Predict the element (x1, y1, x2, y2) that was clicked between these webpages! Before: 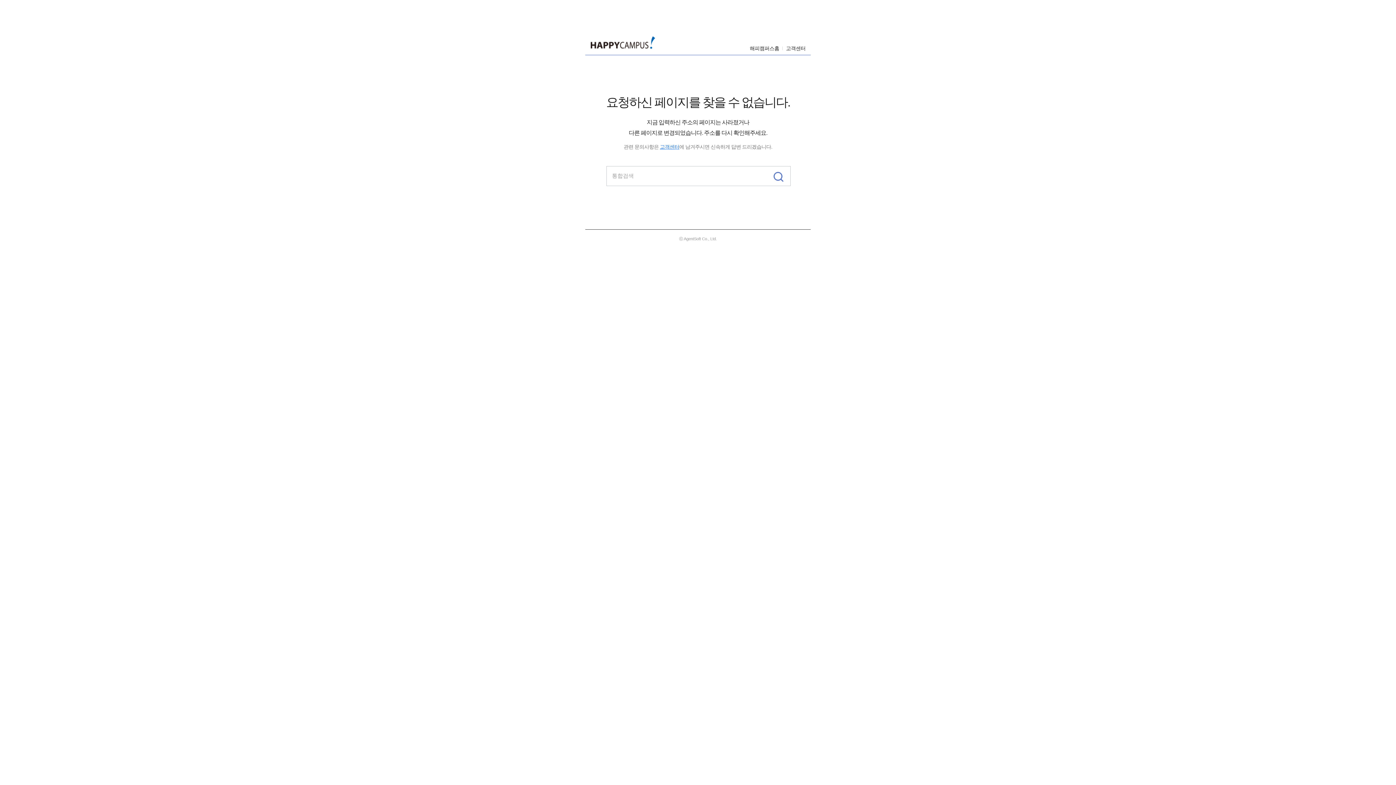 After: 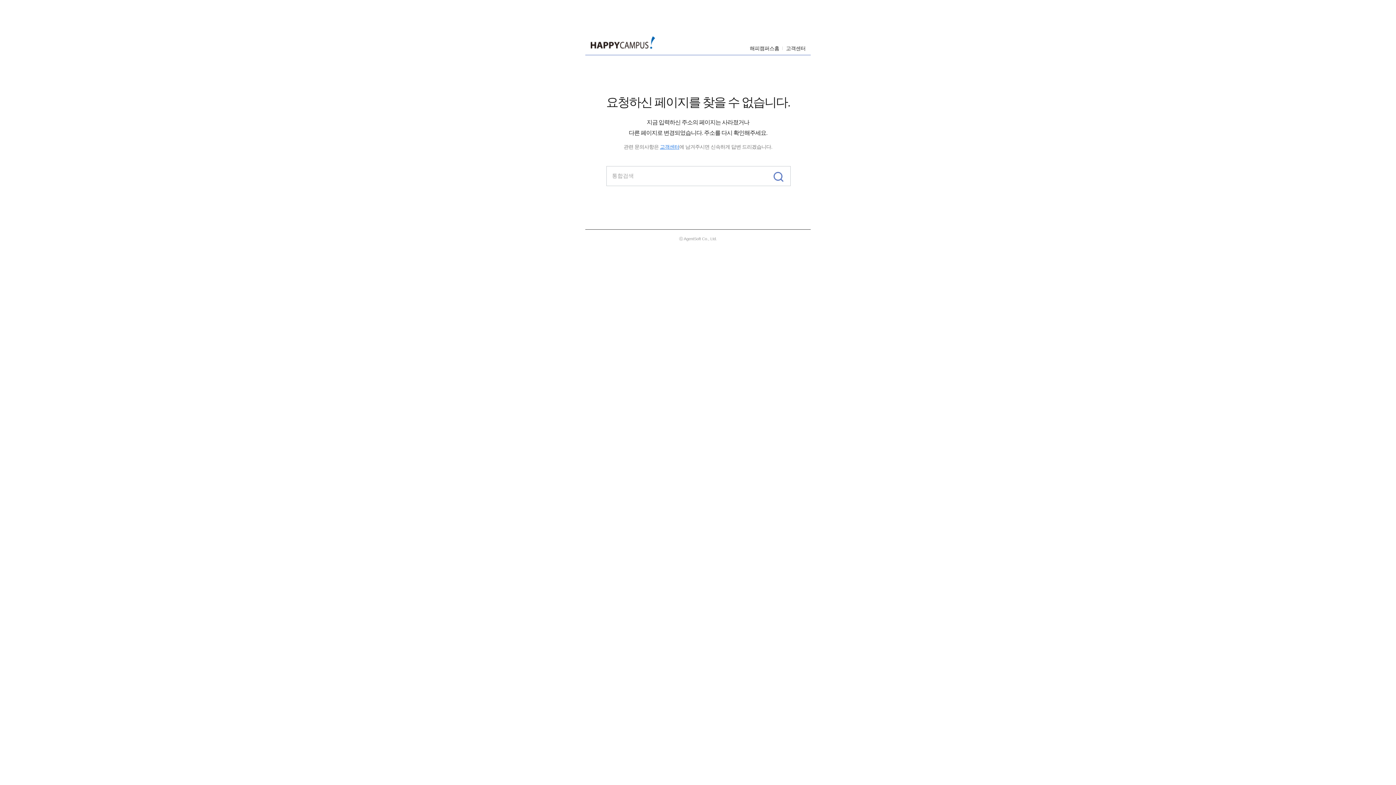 Action: bbox: (768, 166, 790, 185)